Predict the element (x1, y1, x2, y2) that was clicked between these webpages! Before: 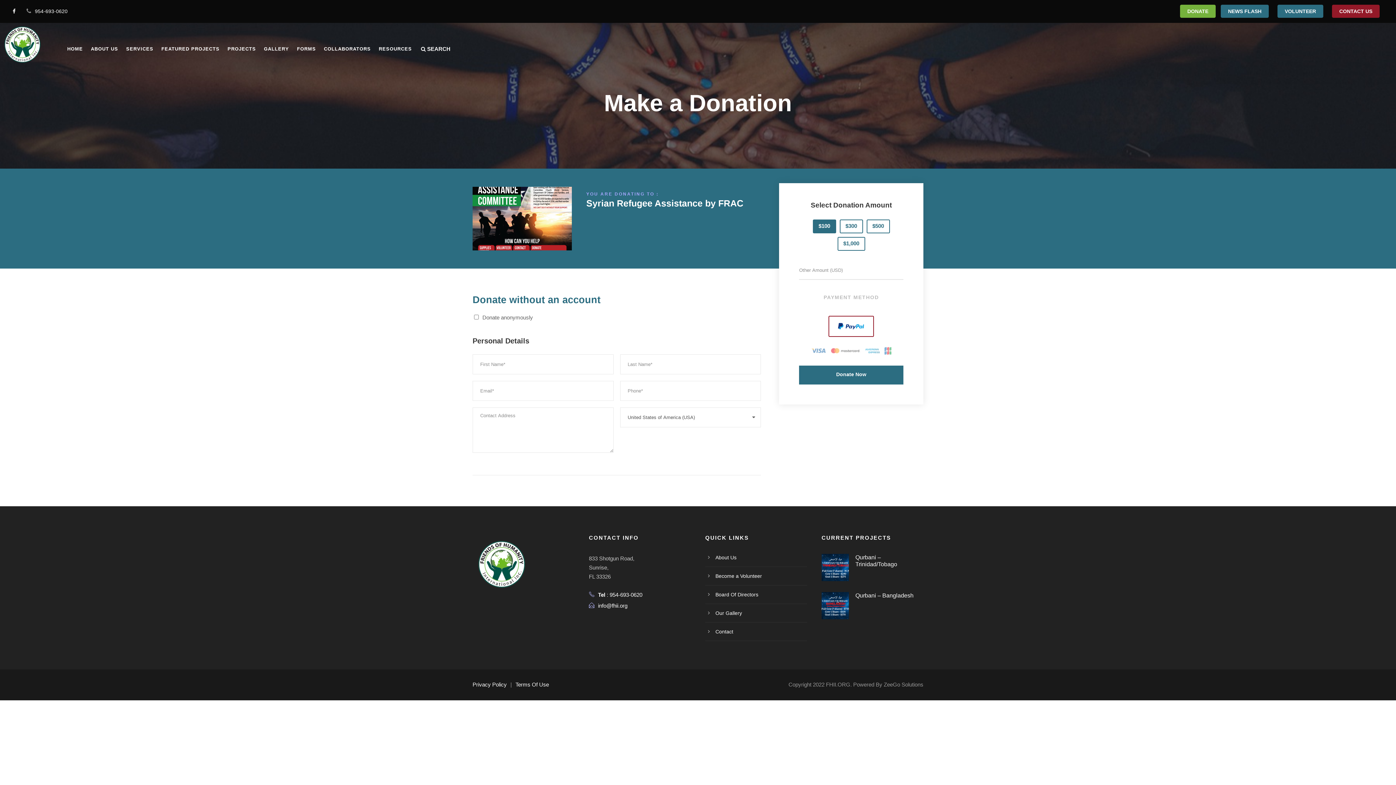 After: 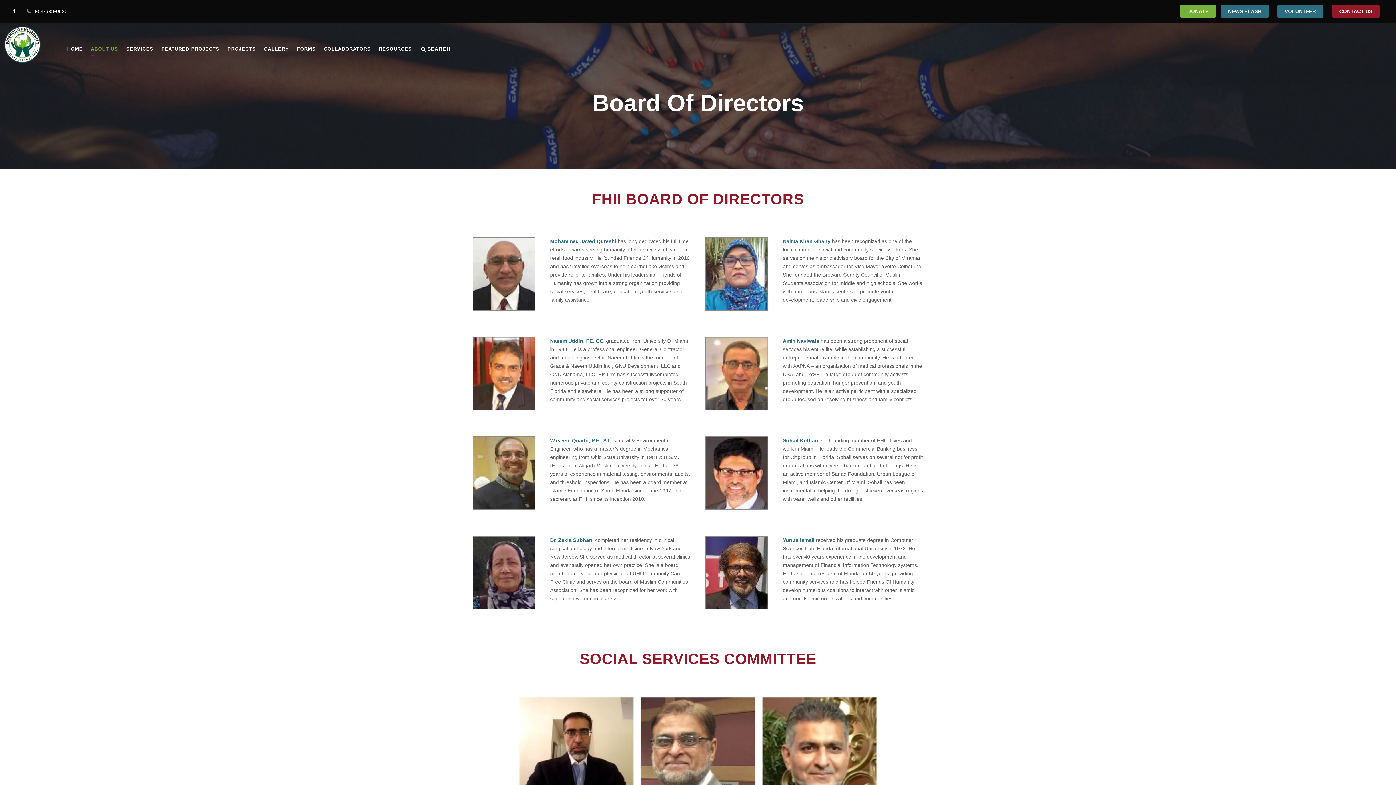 Action: bbox: (715, 591, 758, 597) label: Board Of Directors